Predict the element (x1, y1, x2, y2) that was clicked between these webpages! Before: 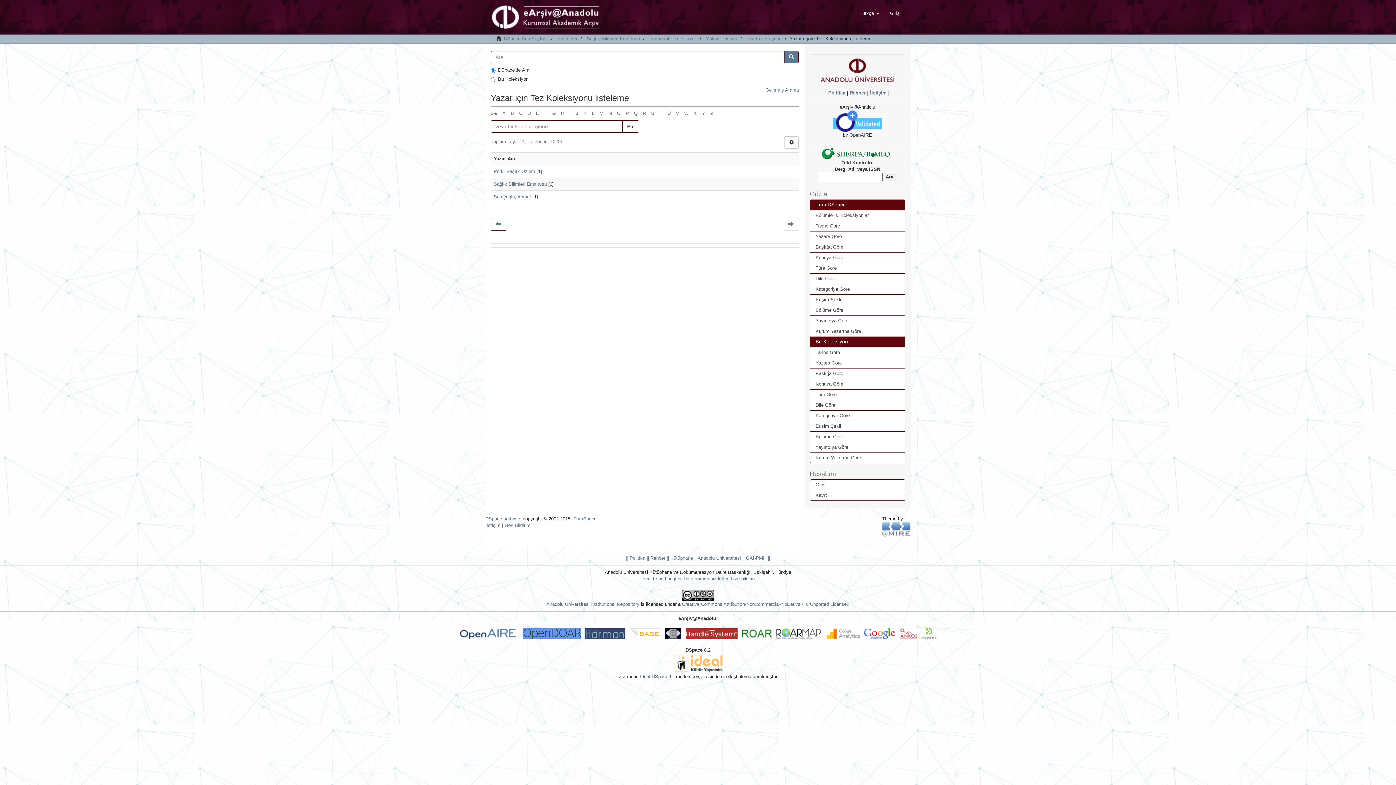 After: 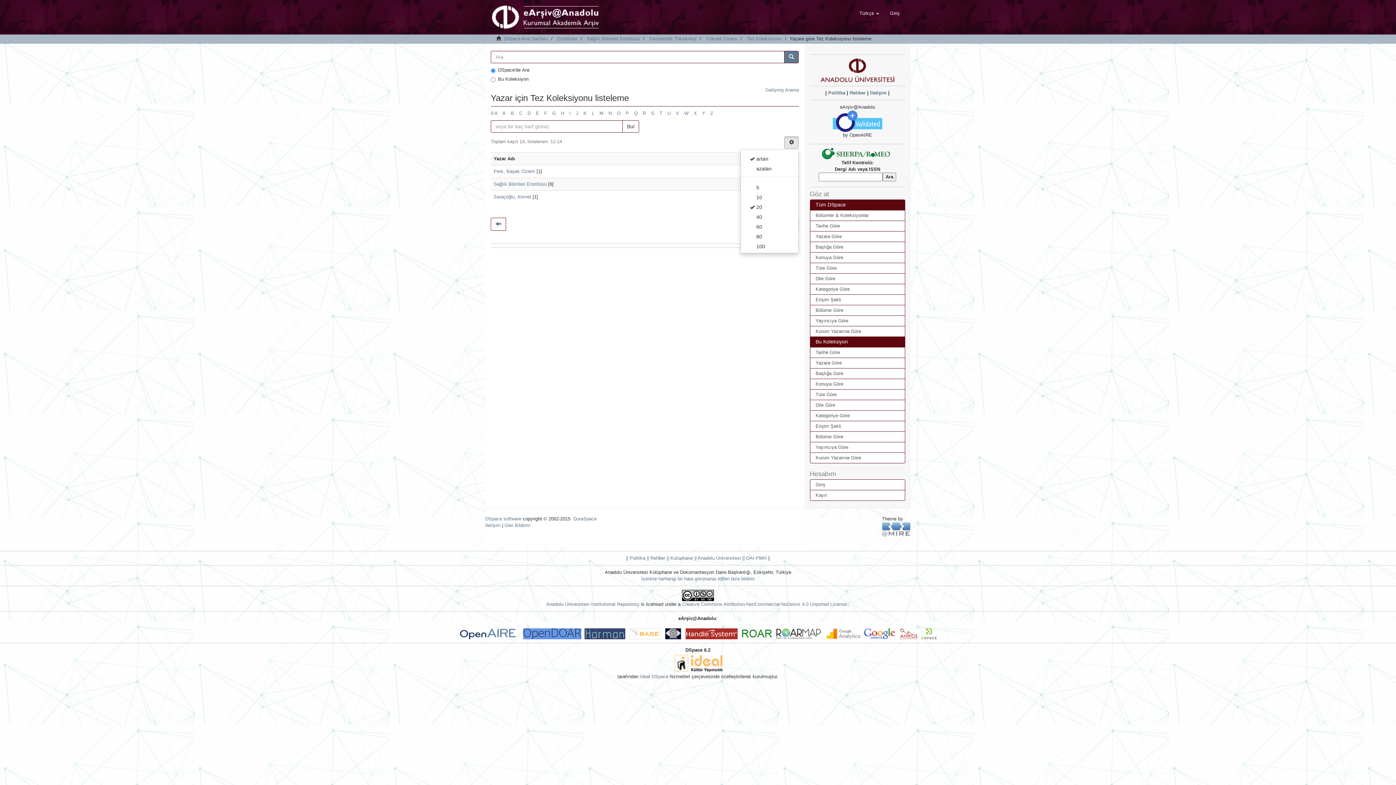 Action: bbox: (784, 136, 799, 148)